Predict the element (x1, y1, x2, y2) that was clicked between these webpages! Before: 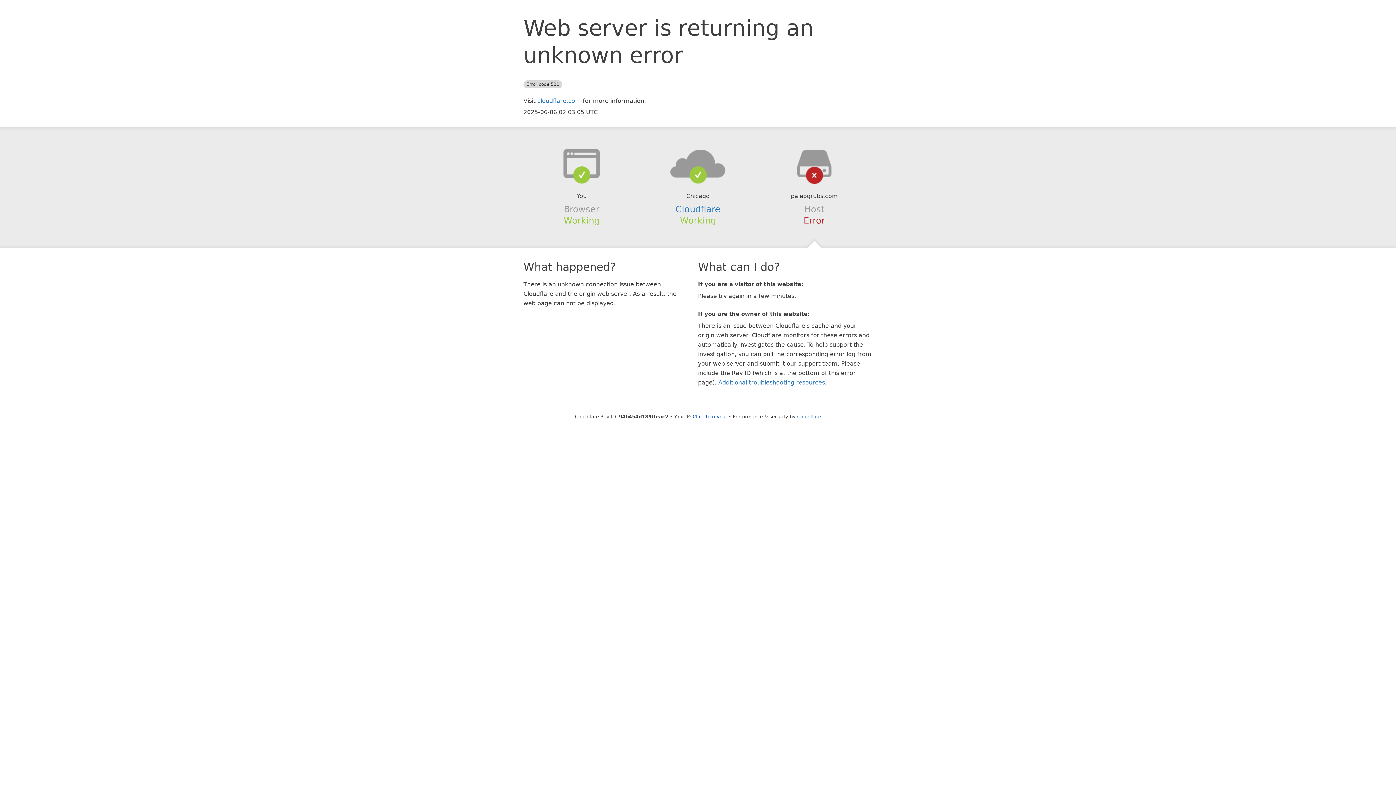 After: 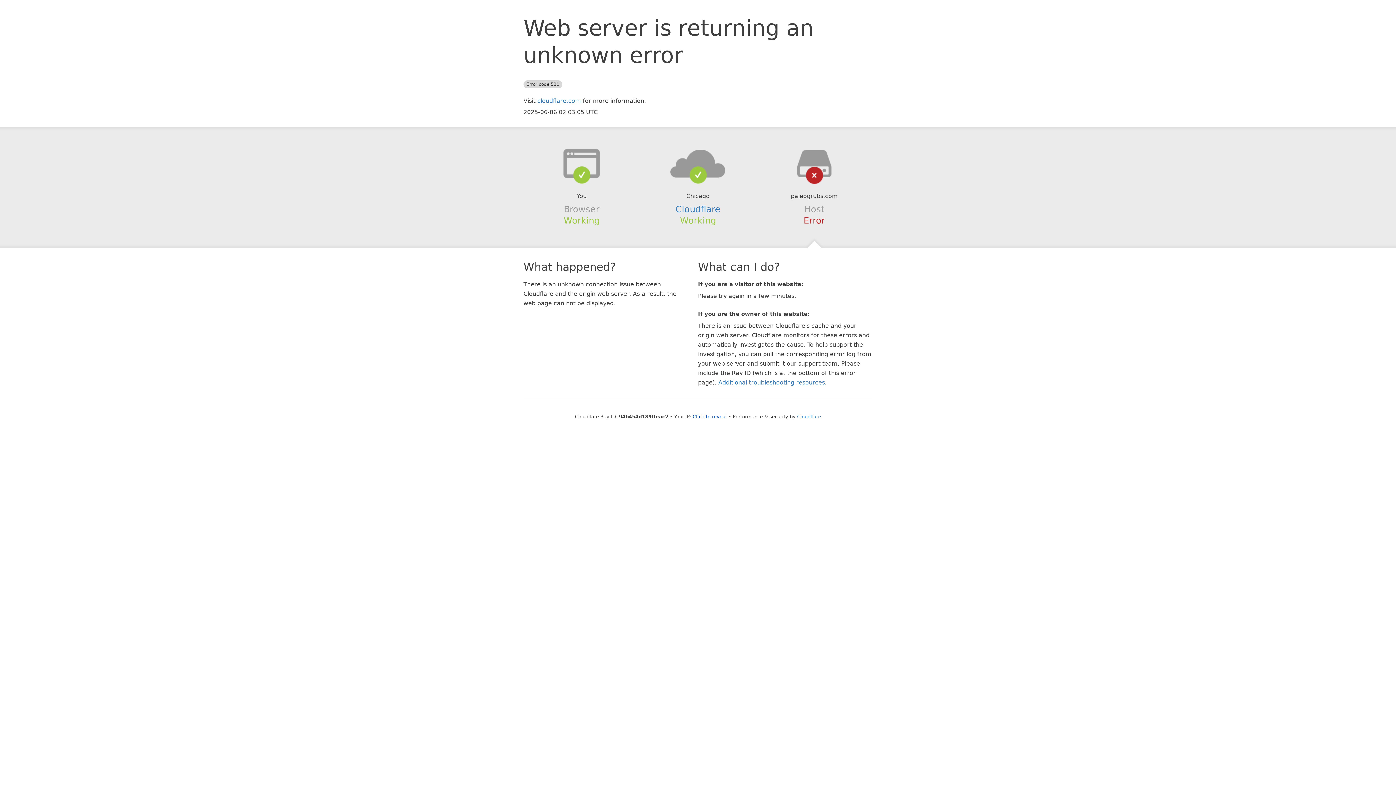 Action: bbox: (639, 148, 756, 178)